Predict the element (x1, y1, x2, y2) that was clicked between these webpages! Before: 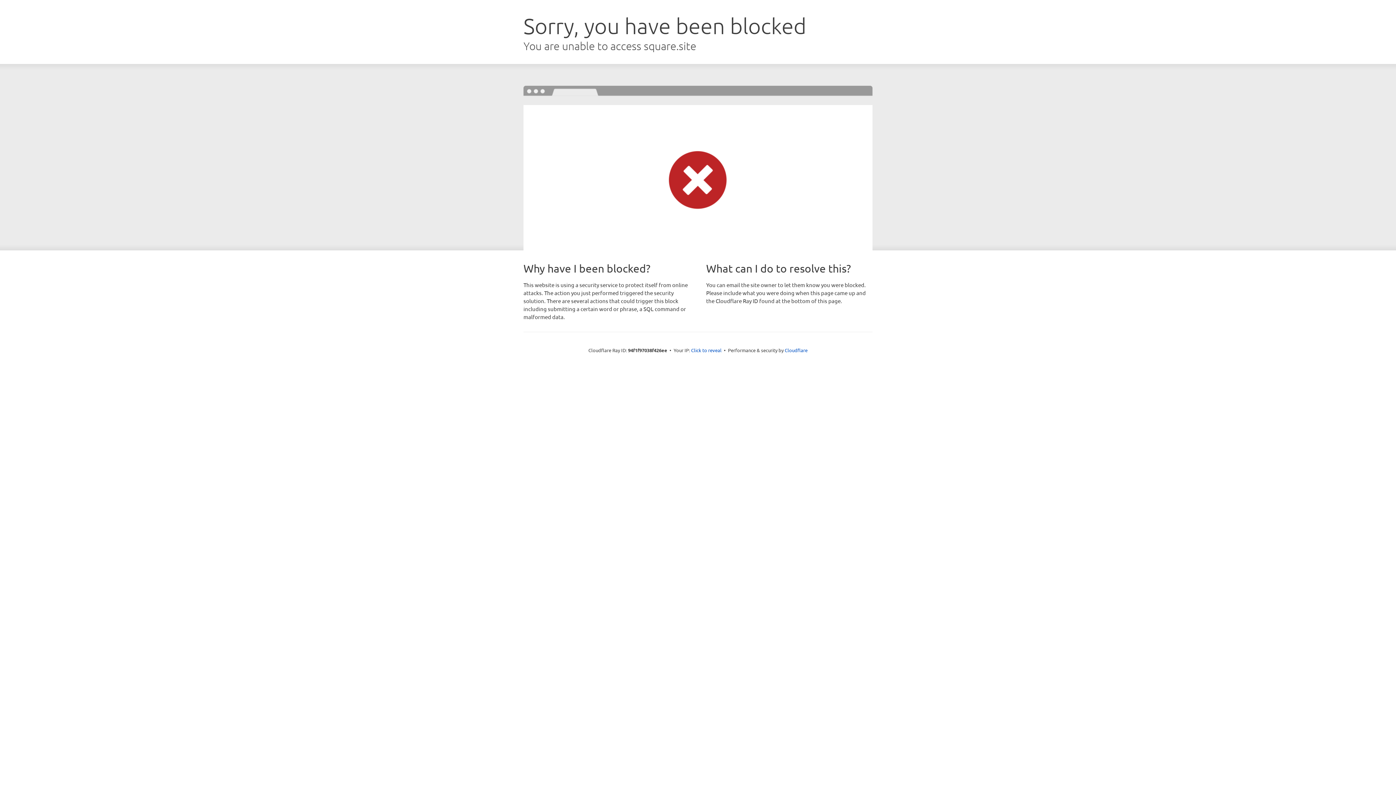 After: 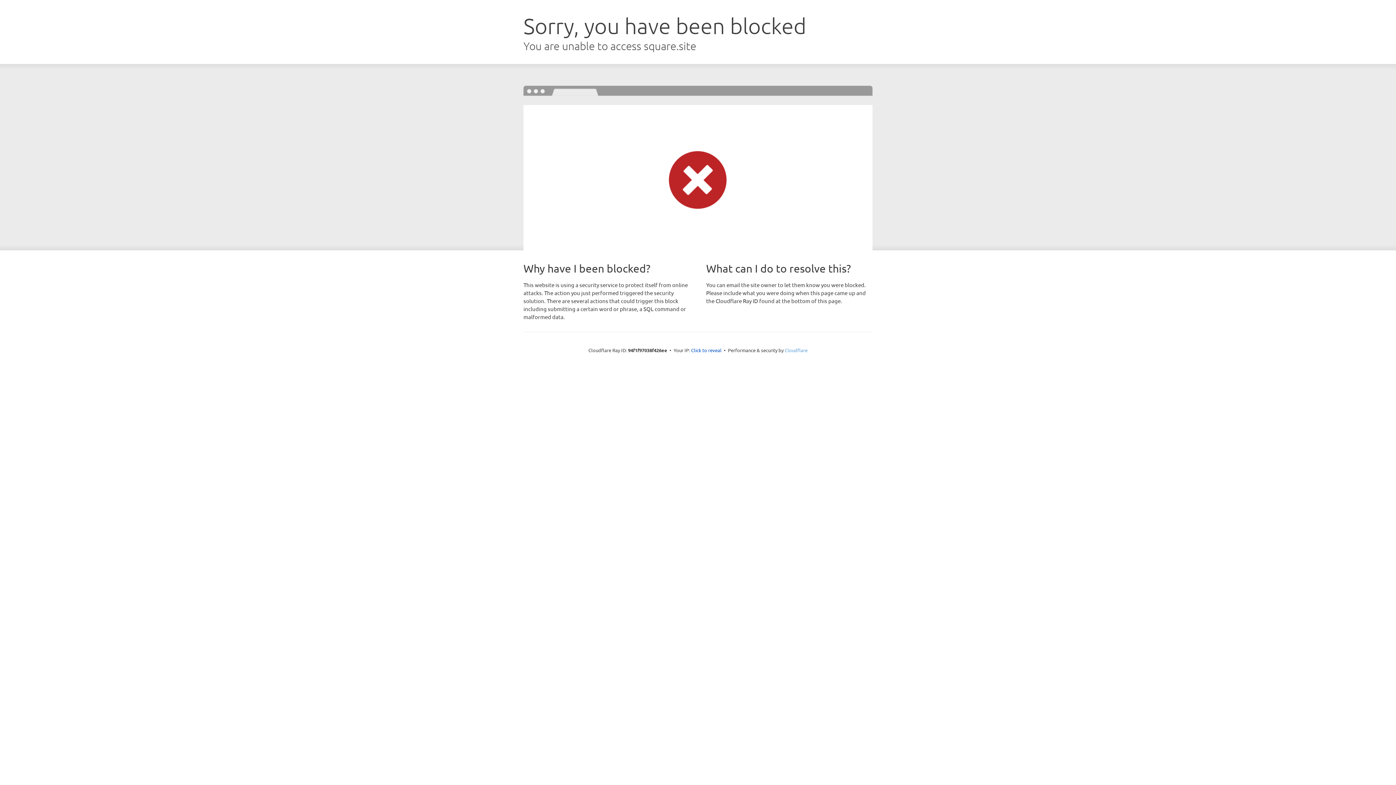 Action: bbox: (784, 347, 807, 353) label: Cloudflare